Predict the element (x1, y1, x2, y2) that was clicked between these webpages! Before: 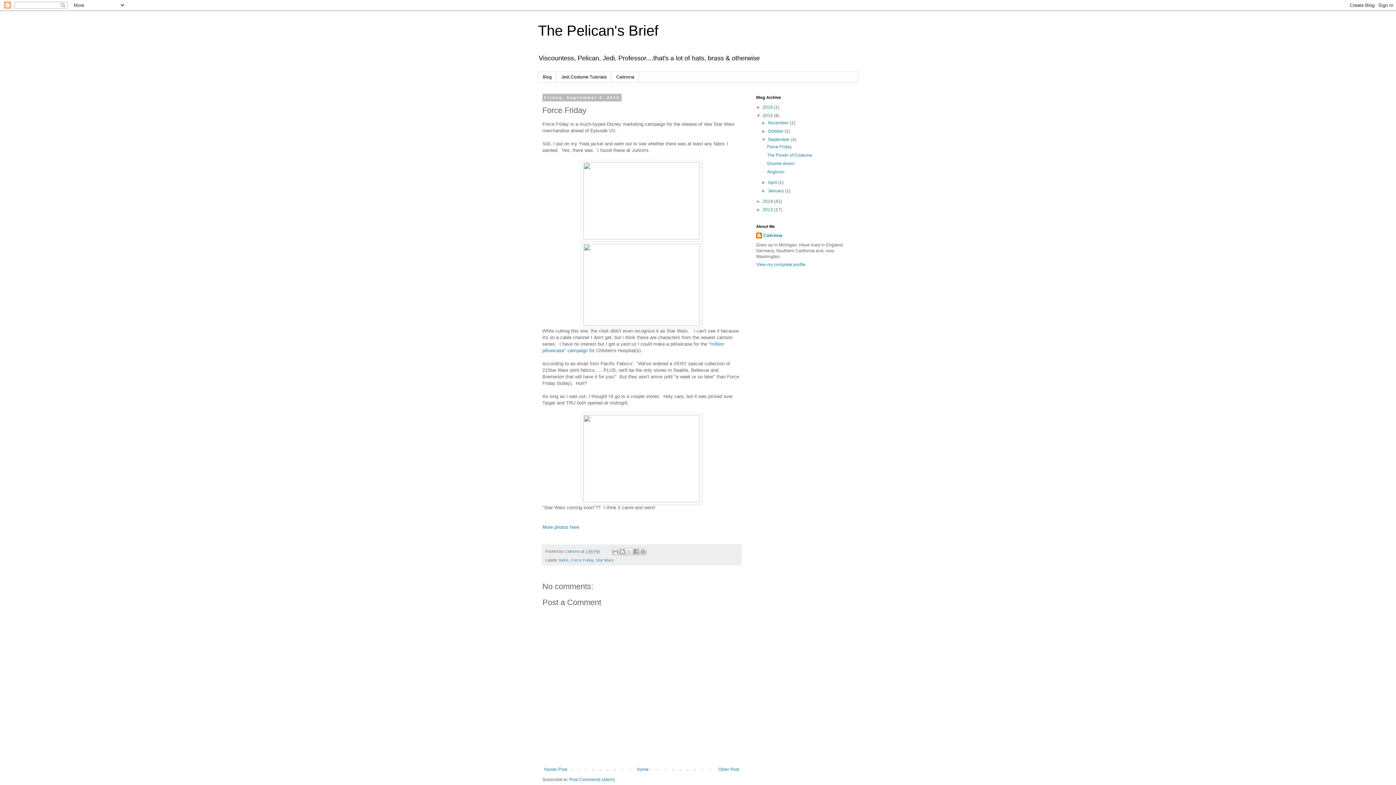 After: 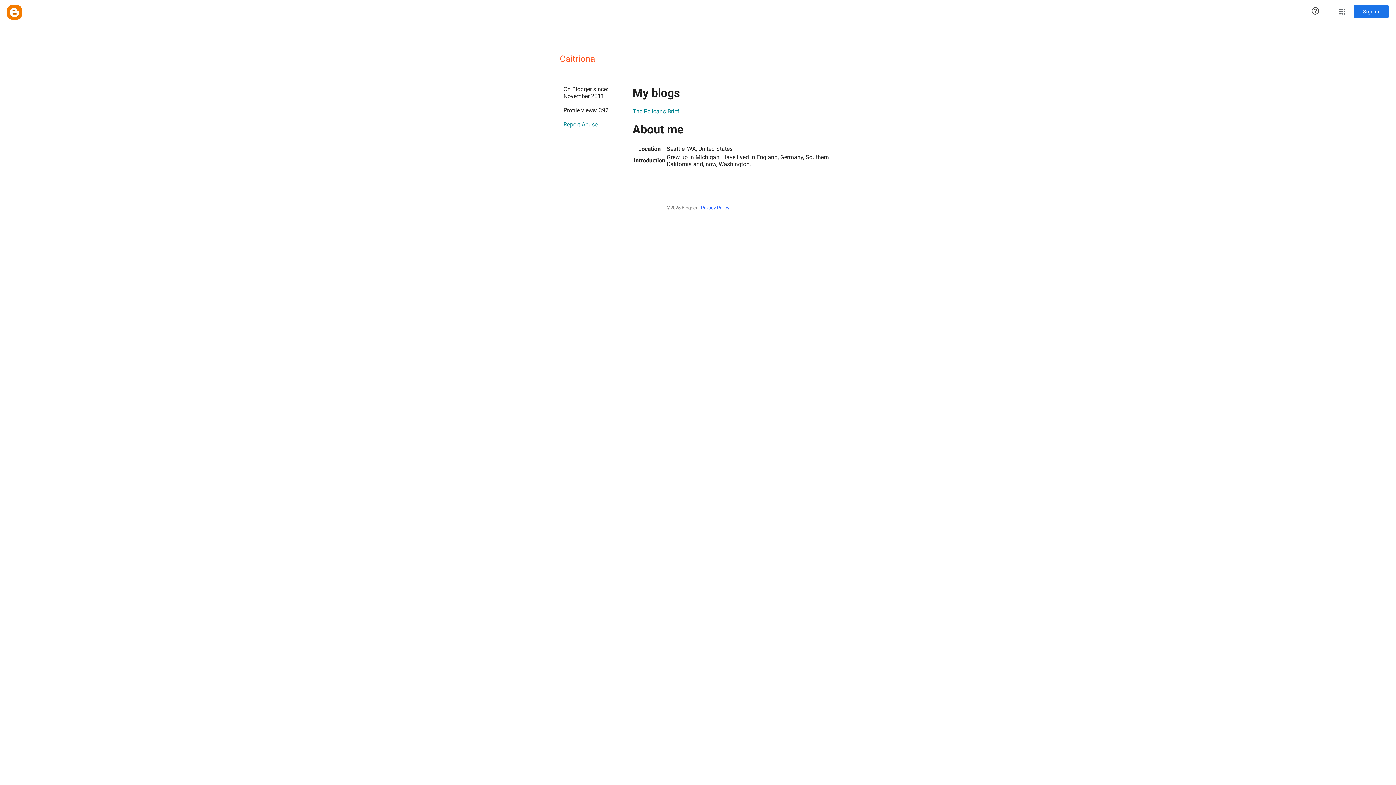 Action: bbox: (756, 262, 805, 267) label: View my complete profile